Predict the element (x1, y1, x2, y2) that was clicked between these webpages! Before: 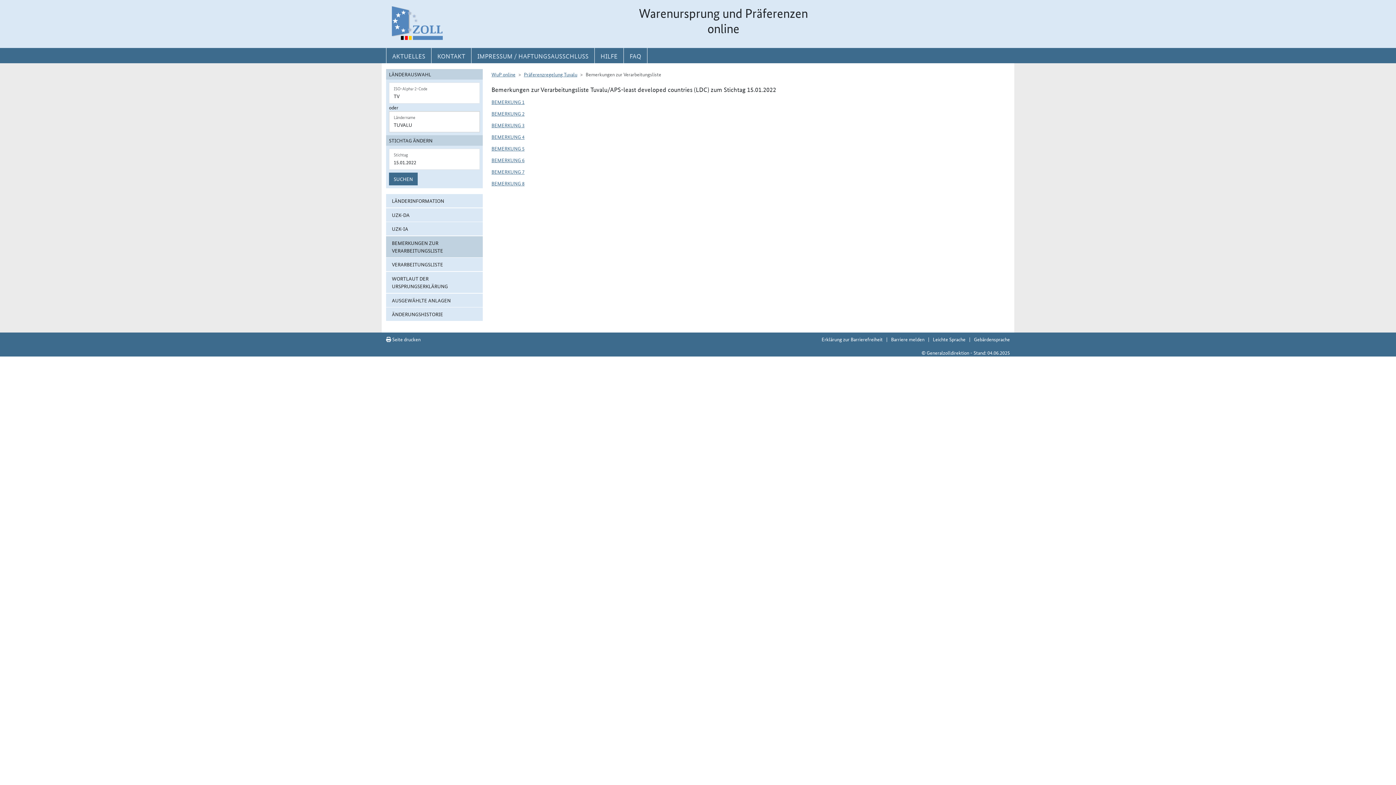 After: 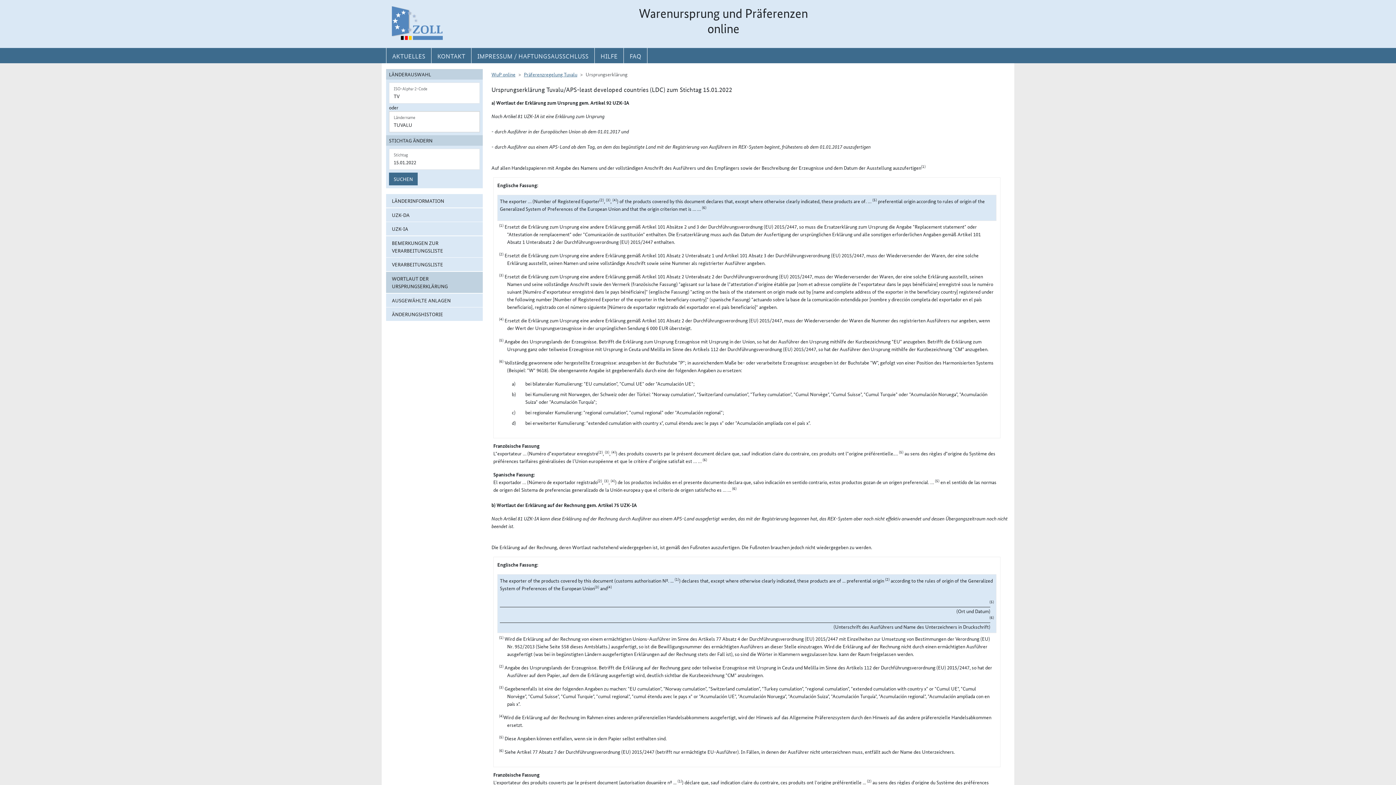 Action: label: WORTLAUT DER URSPRUNGSERKLÄRUNG bbox: (386, 271, 482, 293)